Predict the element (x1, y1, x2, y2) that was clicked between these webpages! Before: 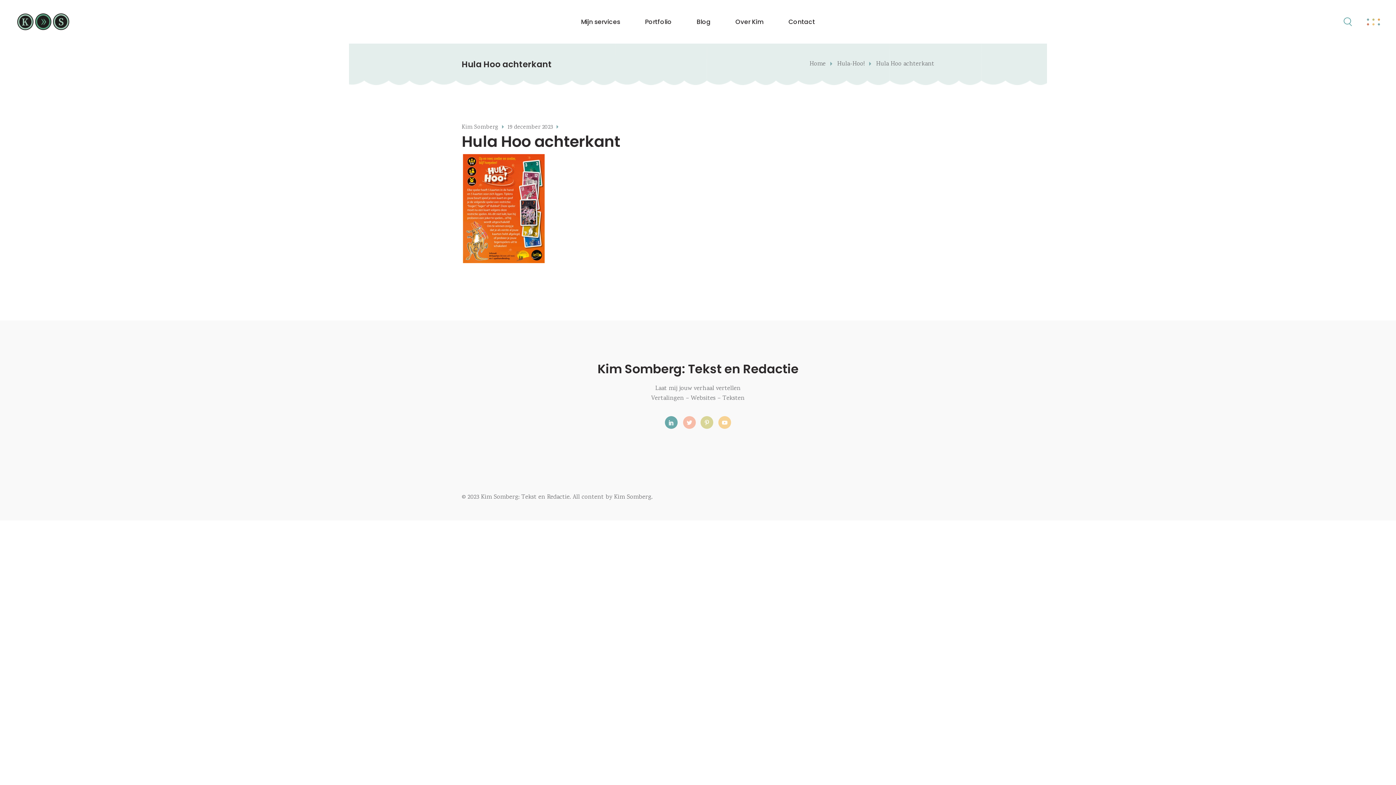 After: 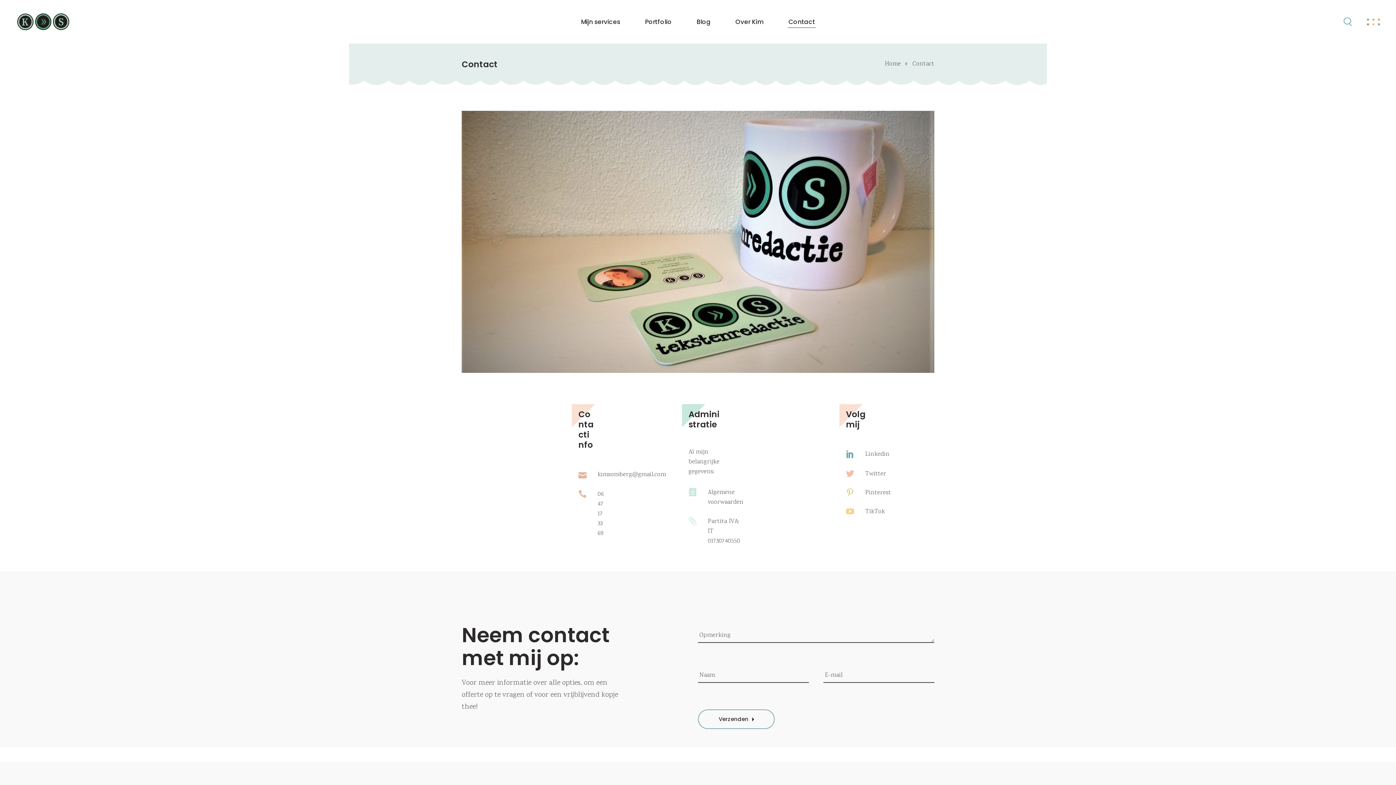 Action: label: Contact bbox: (776, 17, 827, 26)